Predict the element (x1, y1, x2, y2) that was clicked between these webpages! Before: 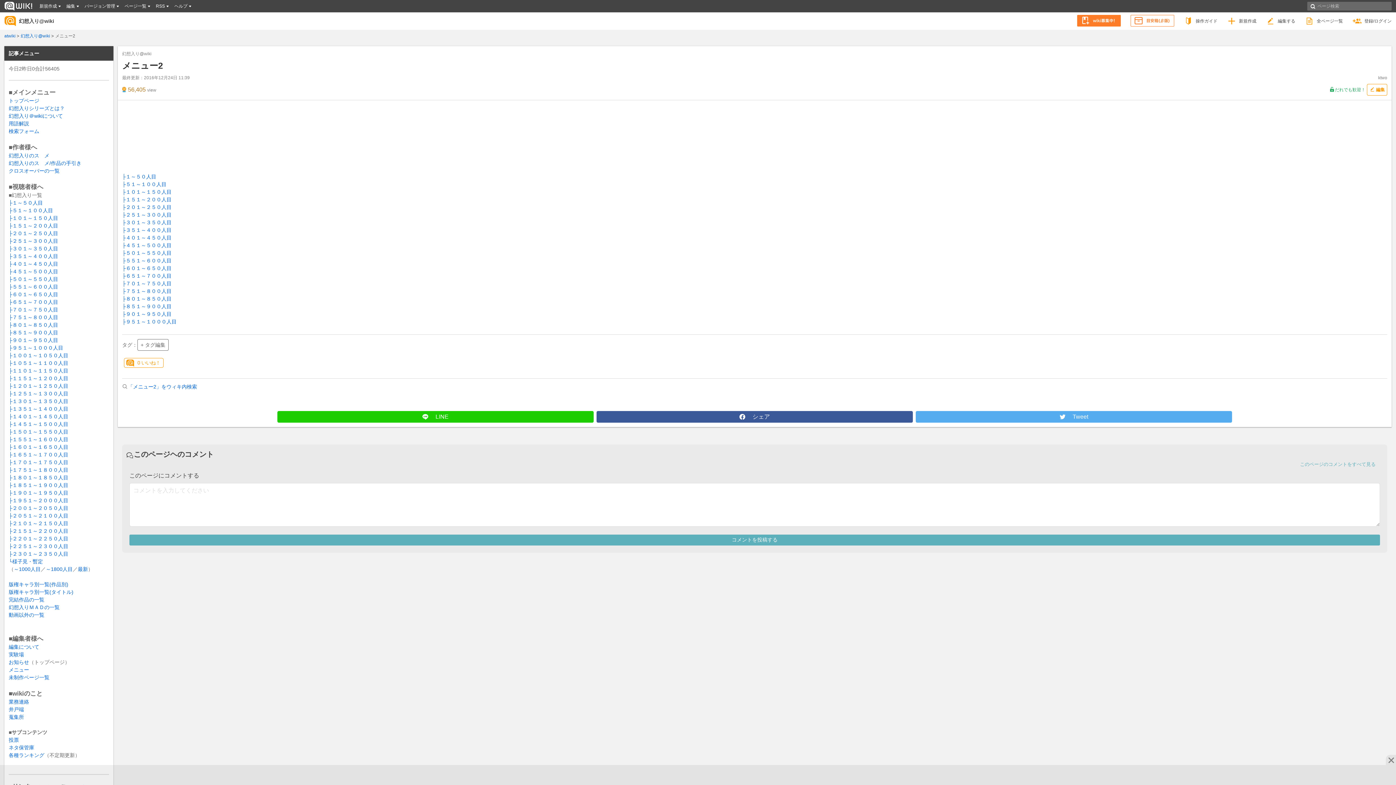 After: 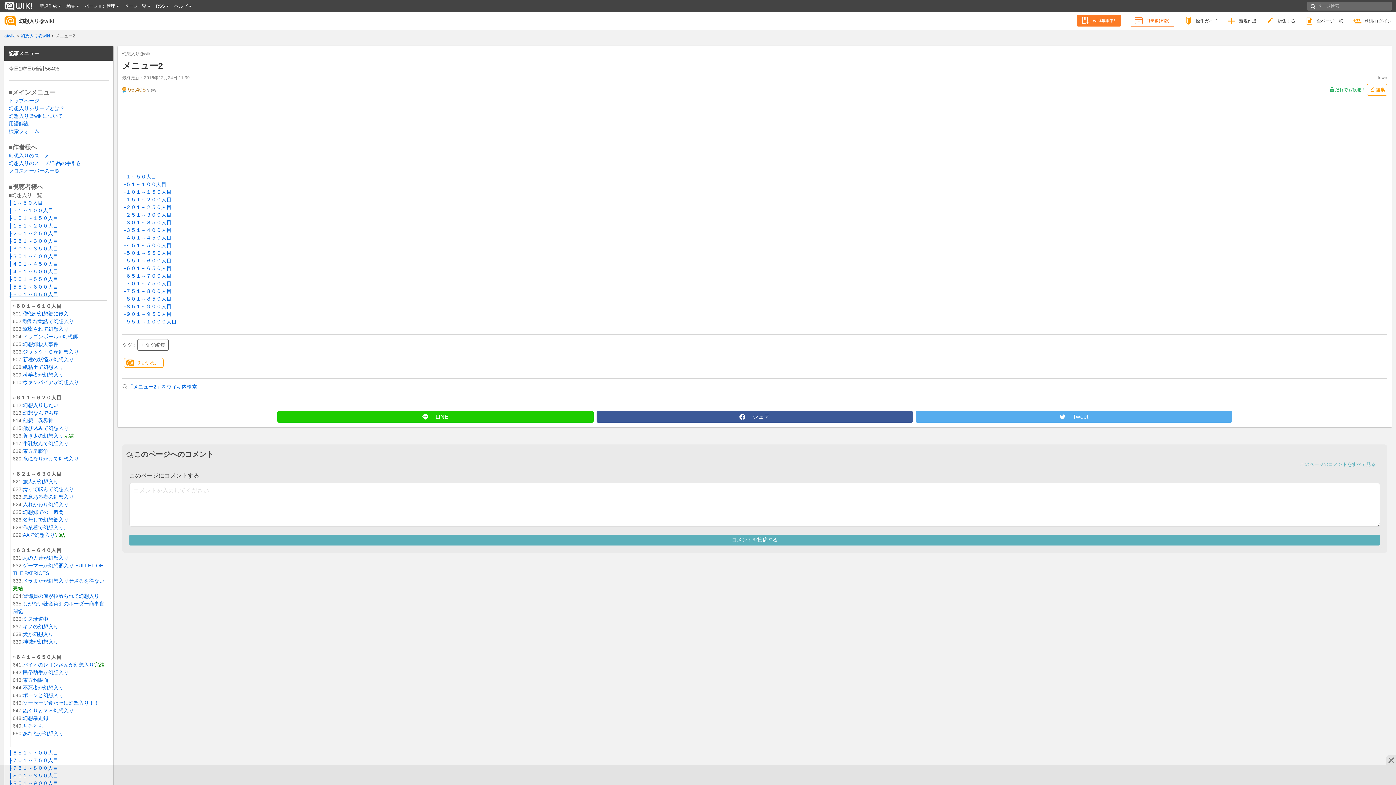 Action: bbox: (8, 291, 58, 297) label: ├６０１～６５０人目